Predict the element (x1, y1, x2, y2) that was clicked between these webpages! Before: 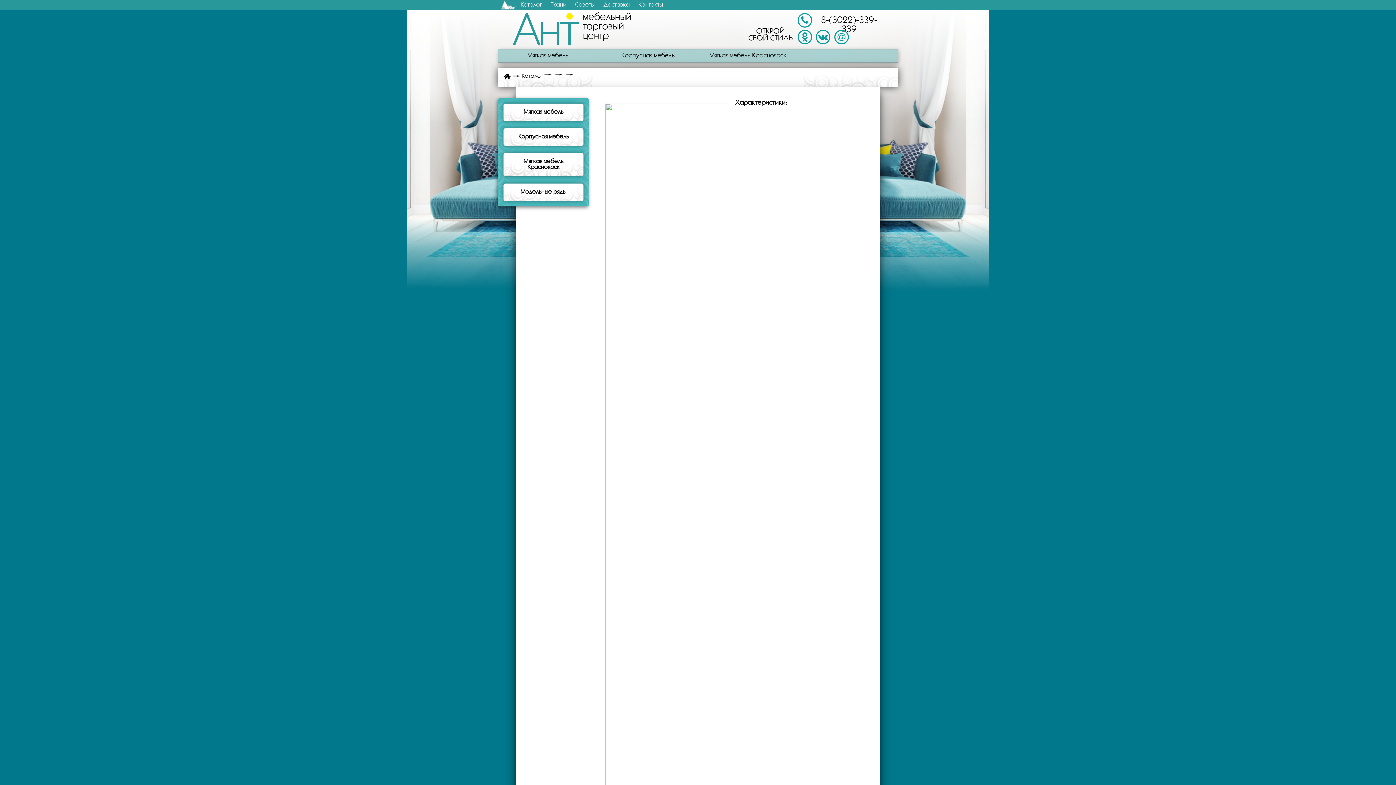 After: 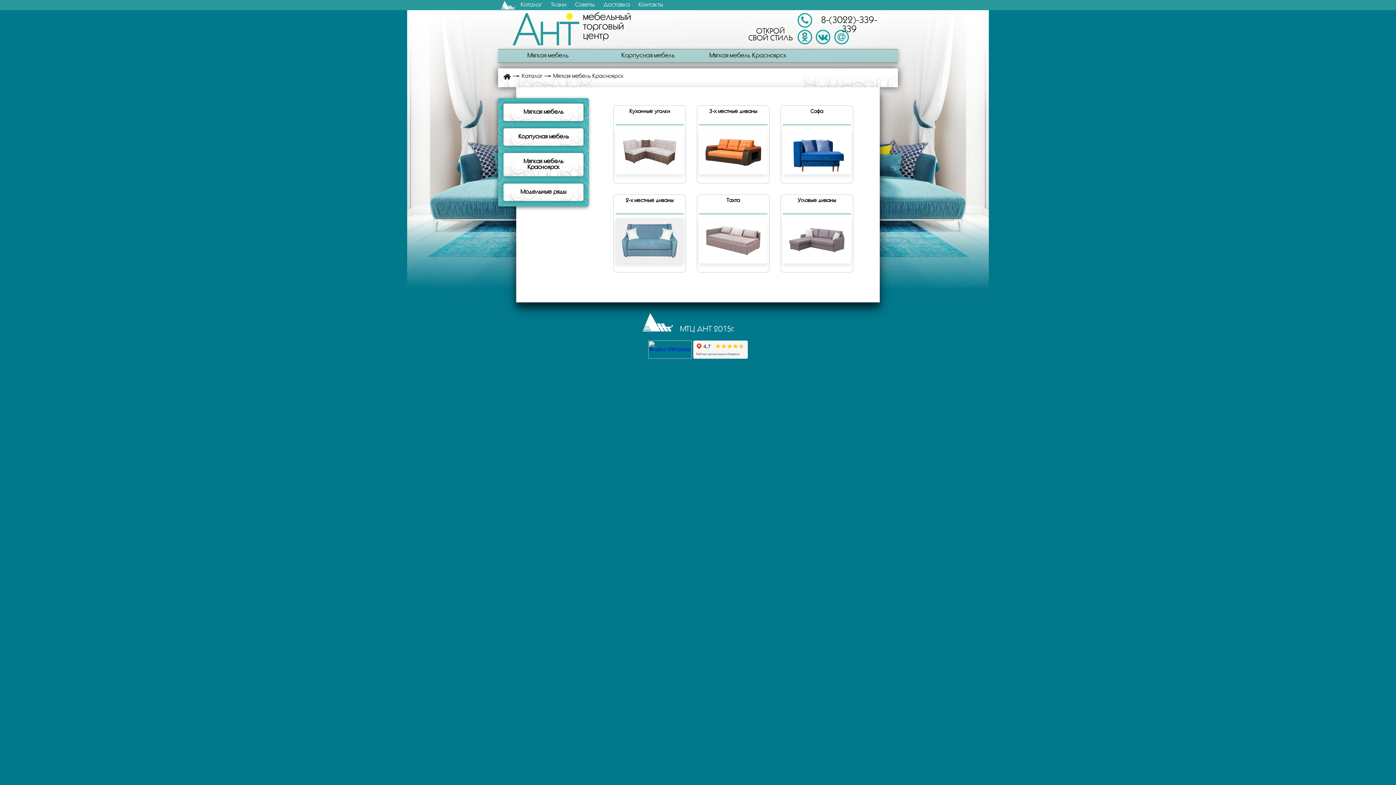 Action: label: Мягкая мебель Красноярск bbox: (698, 49, 798, 62)